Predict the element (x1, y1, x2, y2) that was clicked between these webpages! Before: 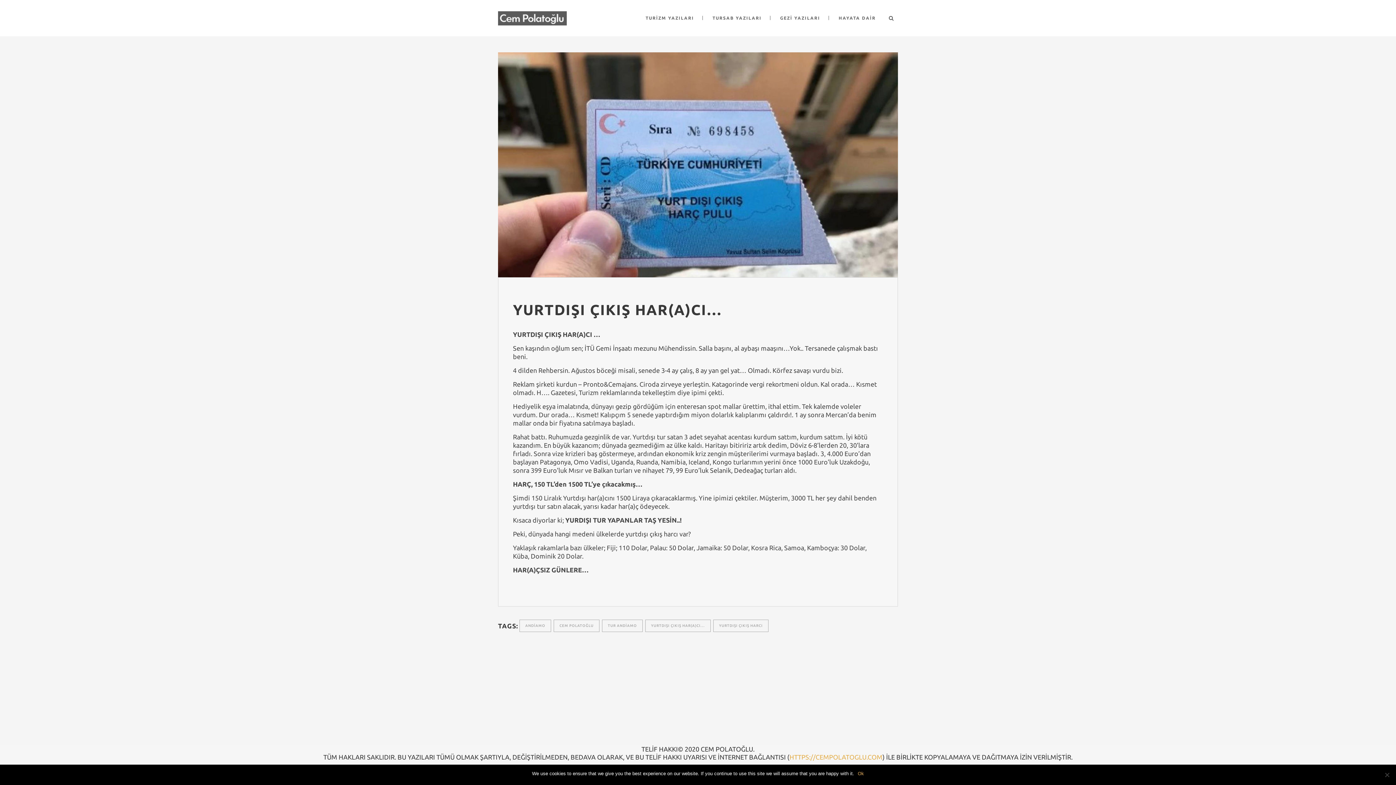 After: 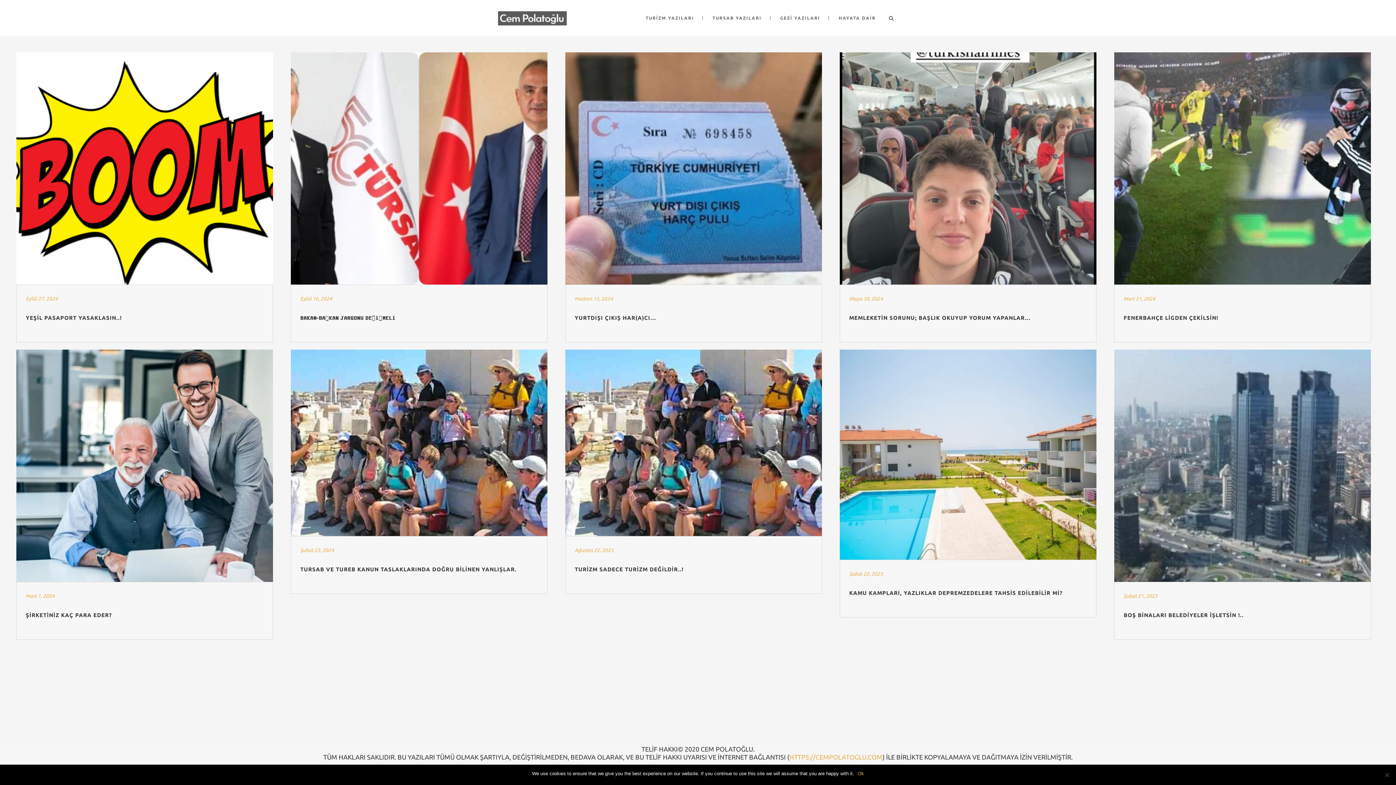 Action: bbox: (602, 619, 642, 632) label: TUR ANDİAMO